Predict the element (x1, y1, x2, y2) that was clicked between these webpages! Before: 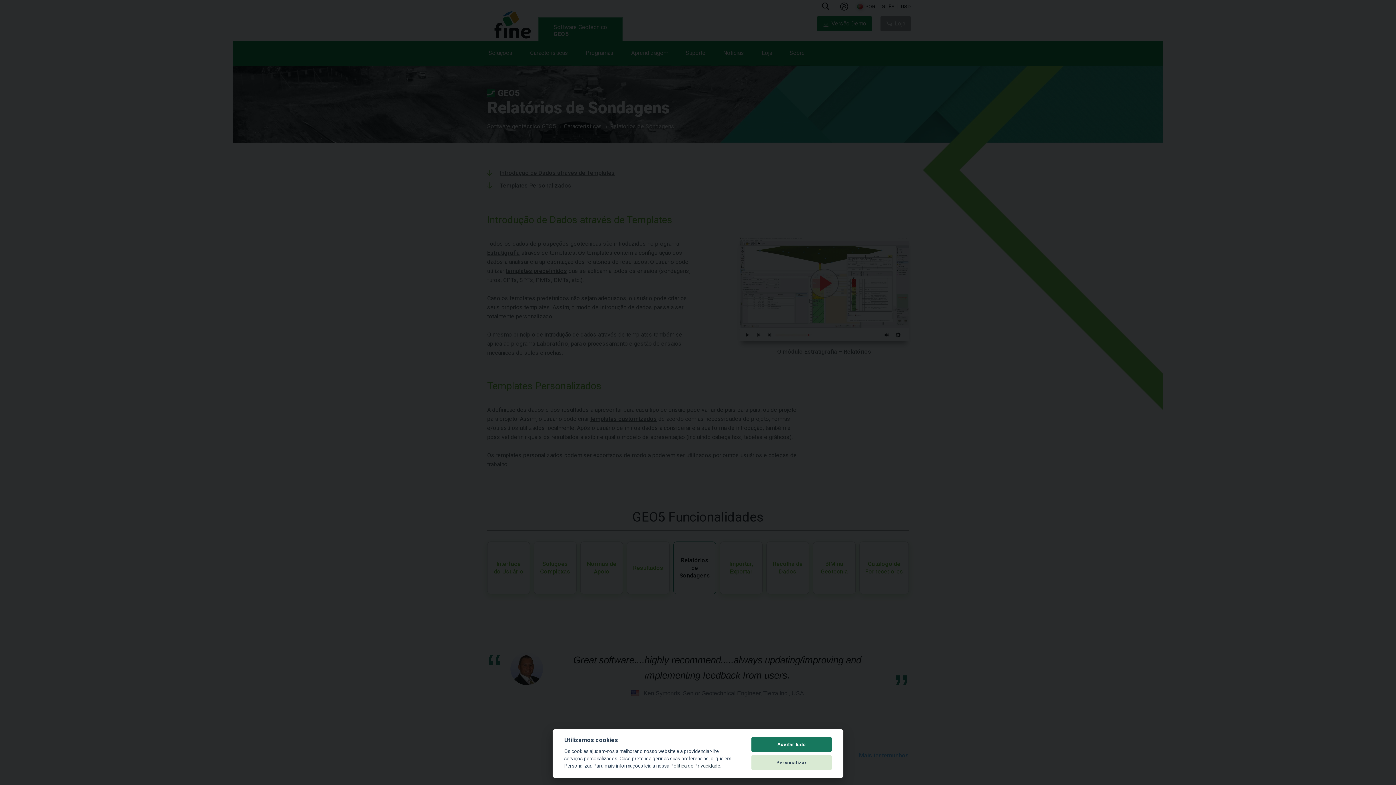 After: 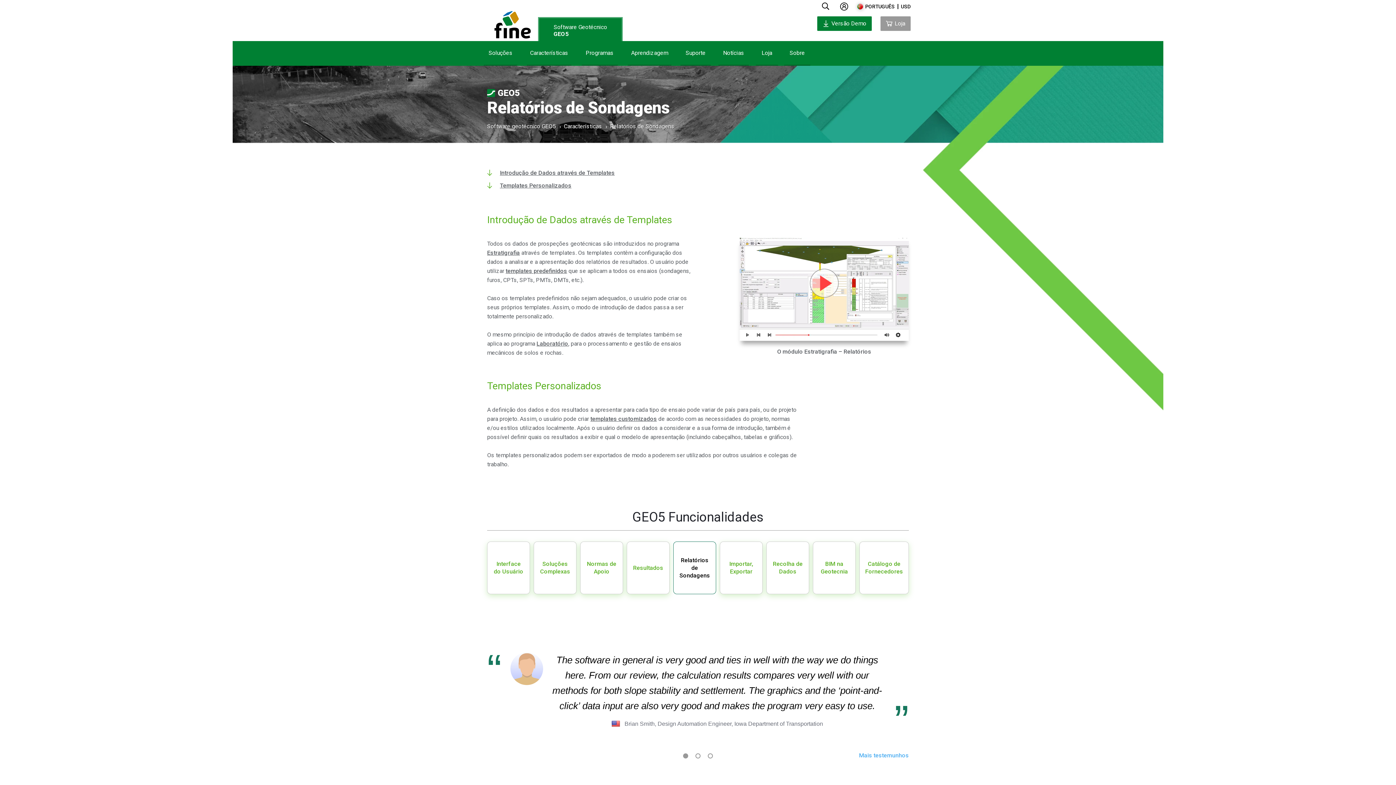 Action: bbox: (751, 737, 832, 752) label: Aceitar tudo